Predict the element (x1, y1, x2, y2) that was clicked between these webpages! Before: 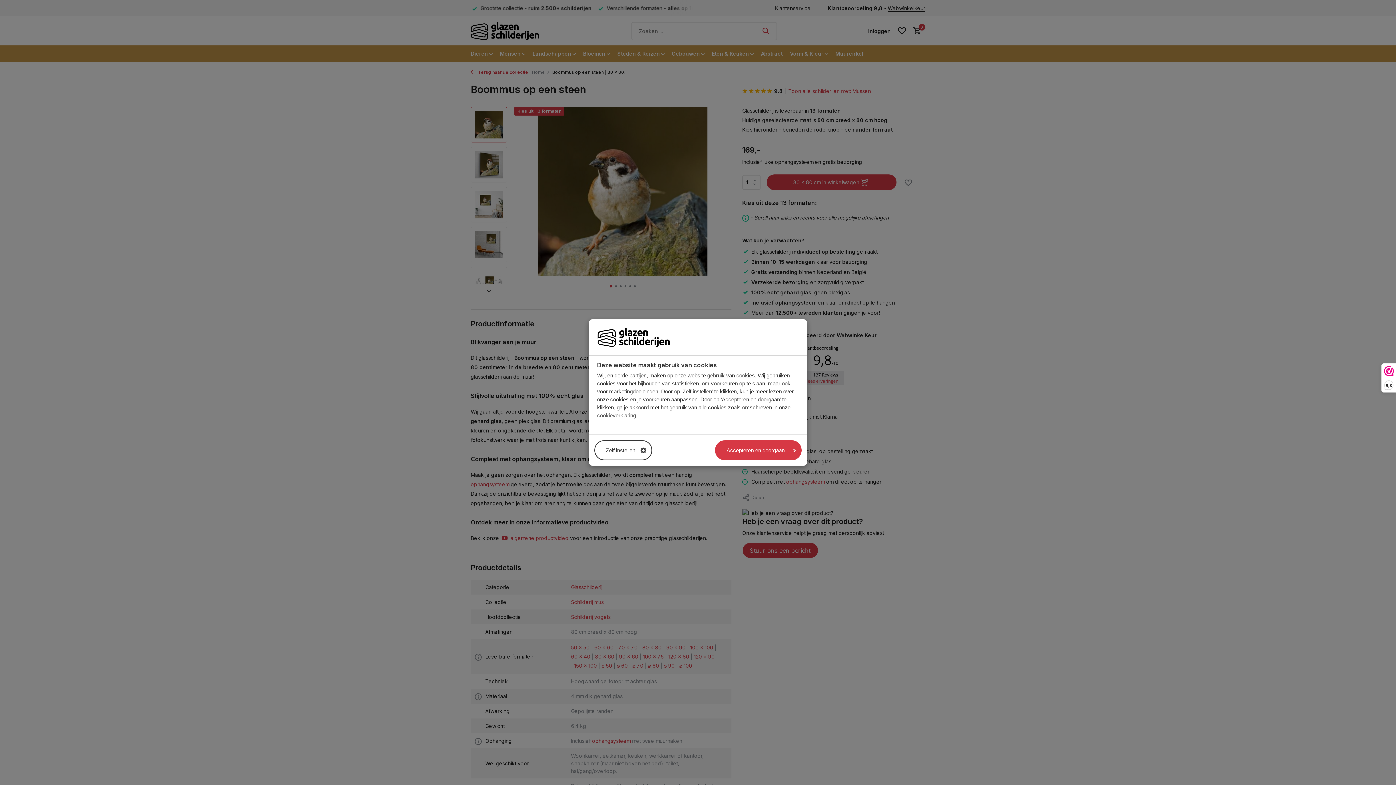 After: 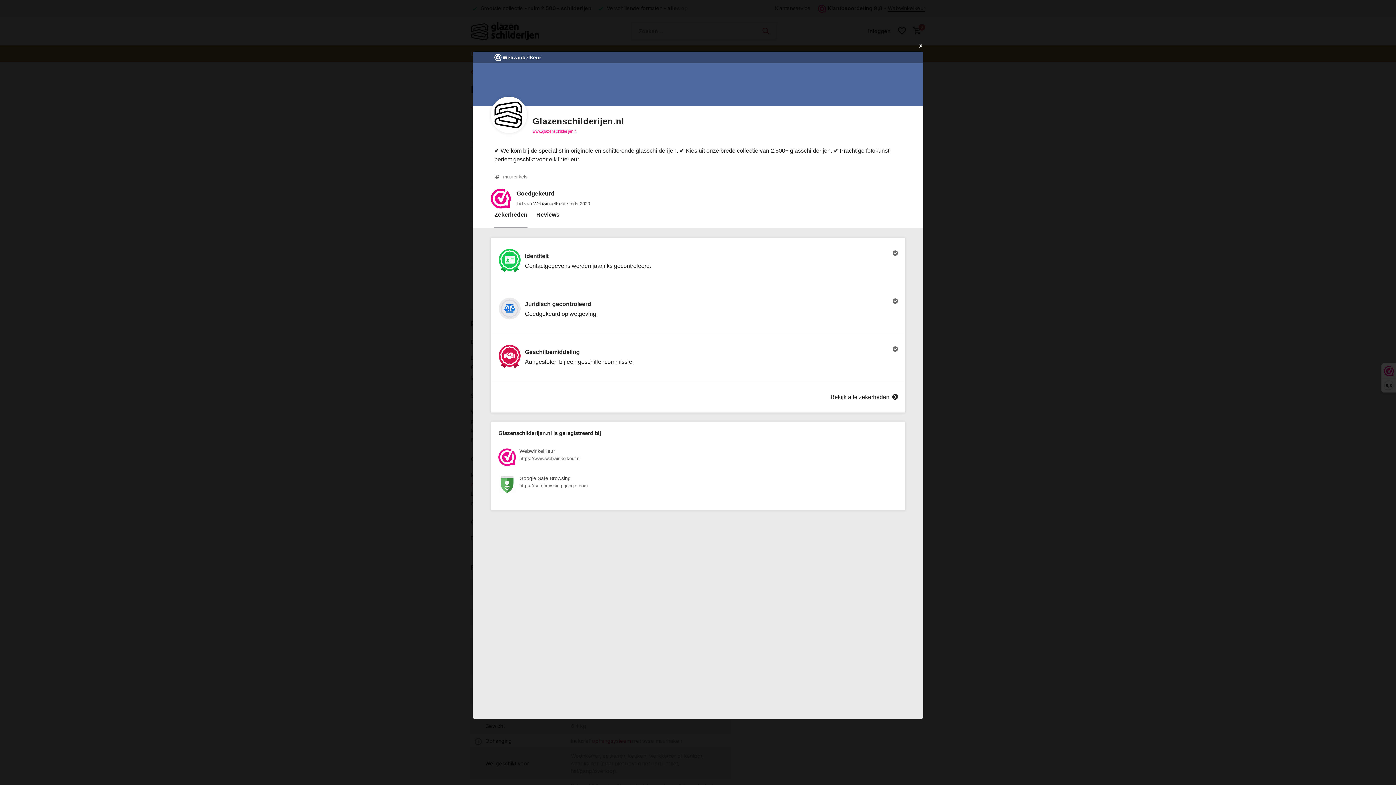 Action: bbox: (1382, 364, 1396, 392) label: 9,8